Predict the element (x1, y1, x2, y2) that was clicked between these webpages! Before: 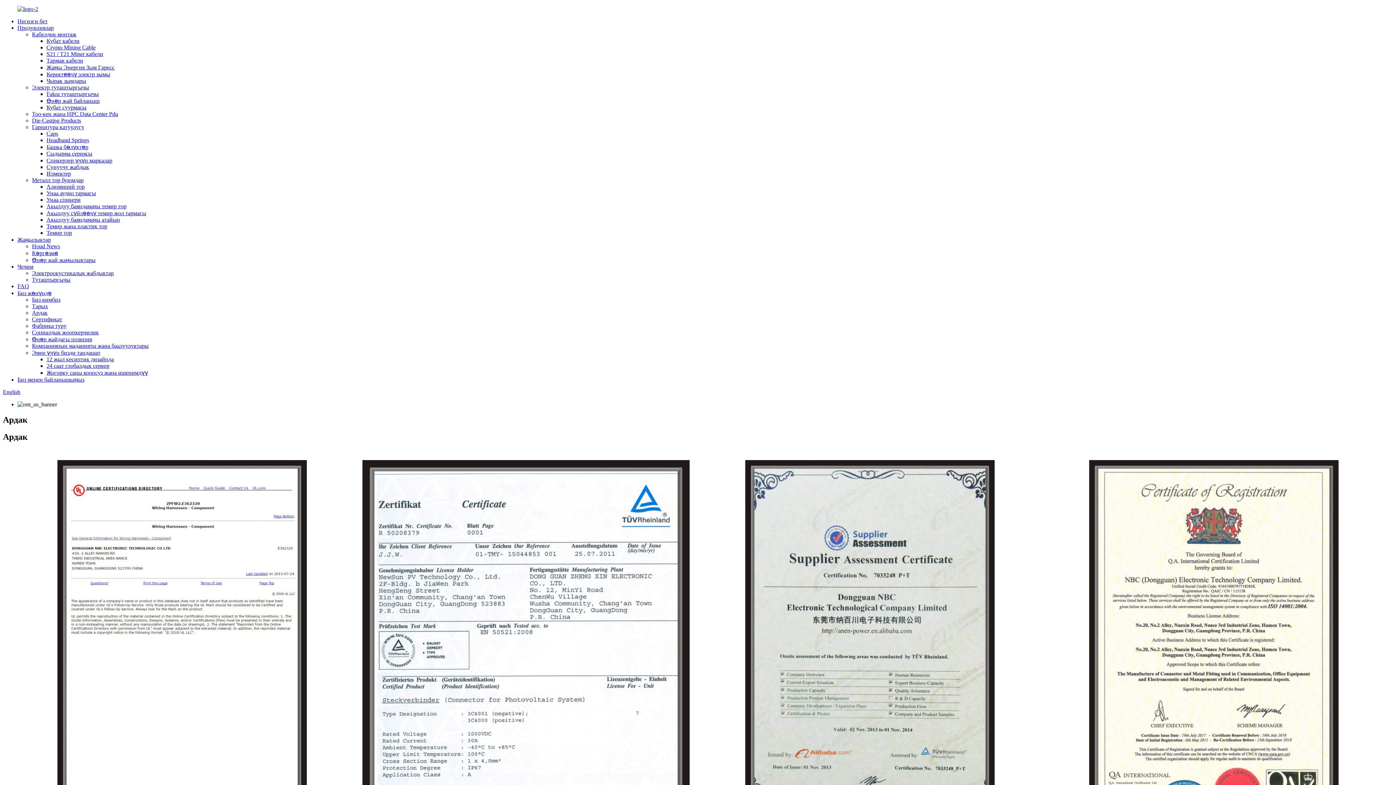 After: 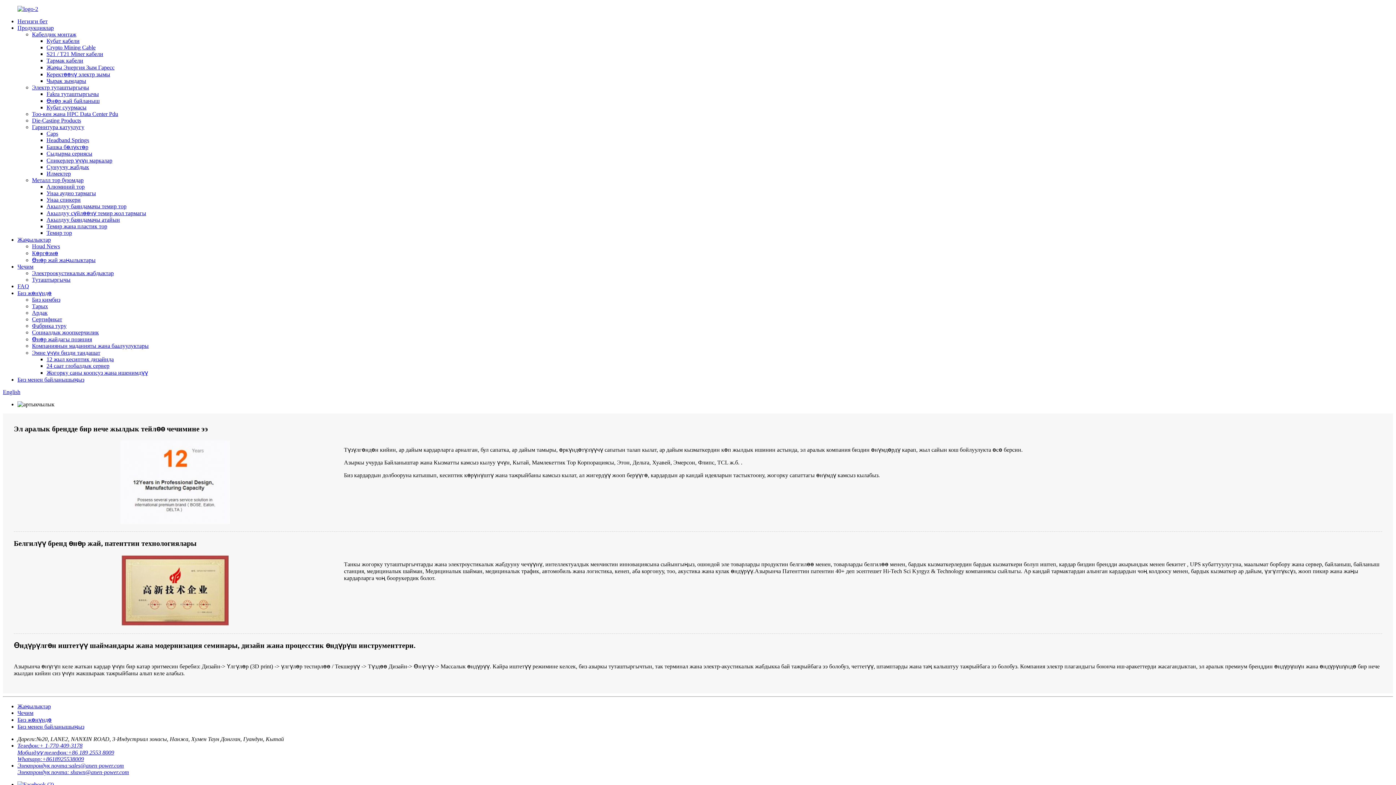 Action: label: 12 жыл кесиптик дизайнда bbox: (46, 356, 113, 362)